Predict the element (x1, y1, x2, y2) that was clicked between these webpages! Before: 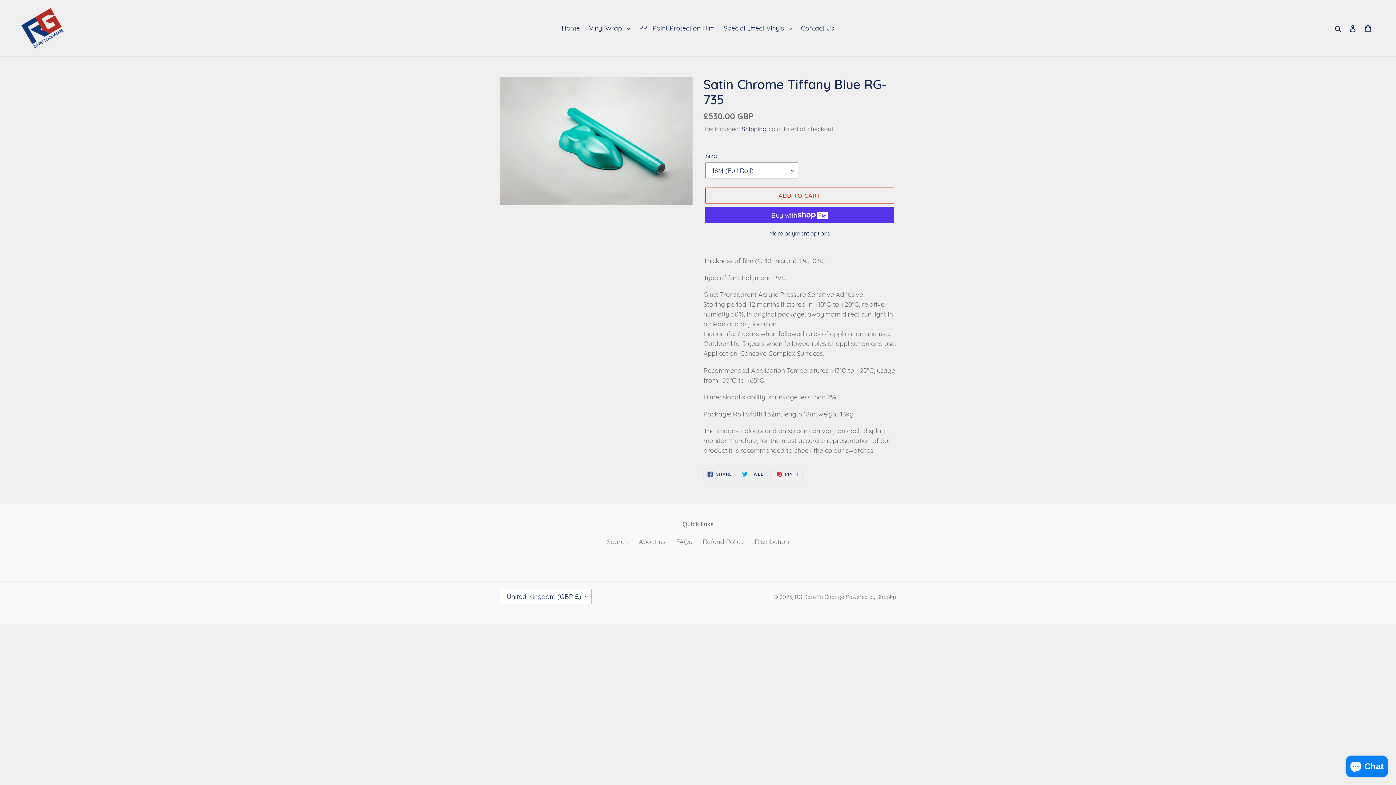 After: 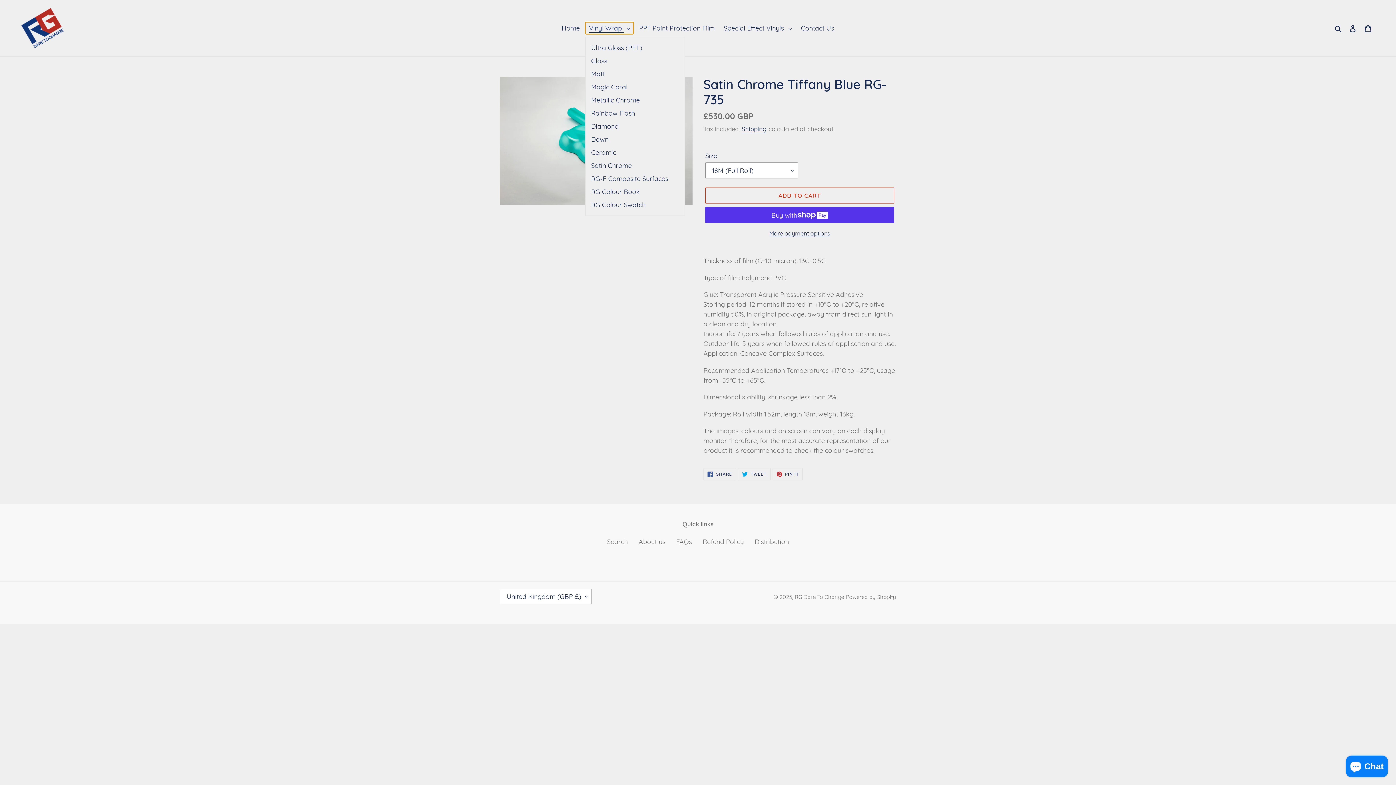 Action: label: Vinyl Wrap  bbox: (585, 22, 633, 34)